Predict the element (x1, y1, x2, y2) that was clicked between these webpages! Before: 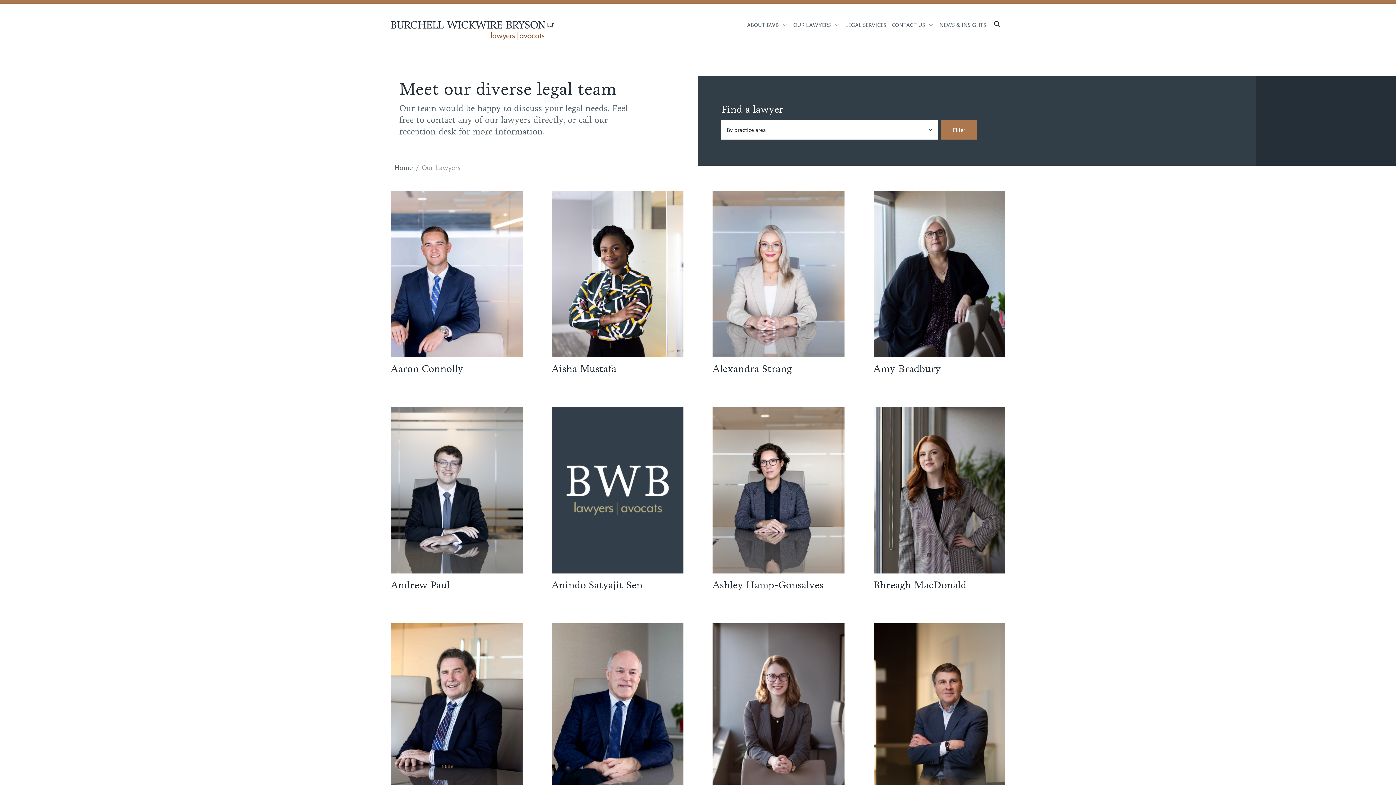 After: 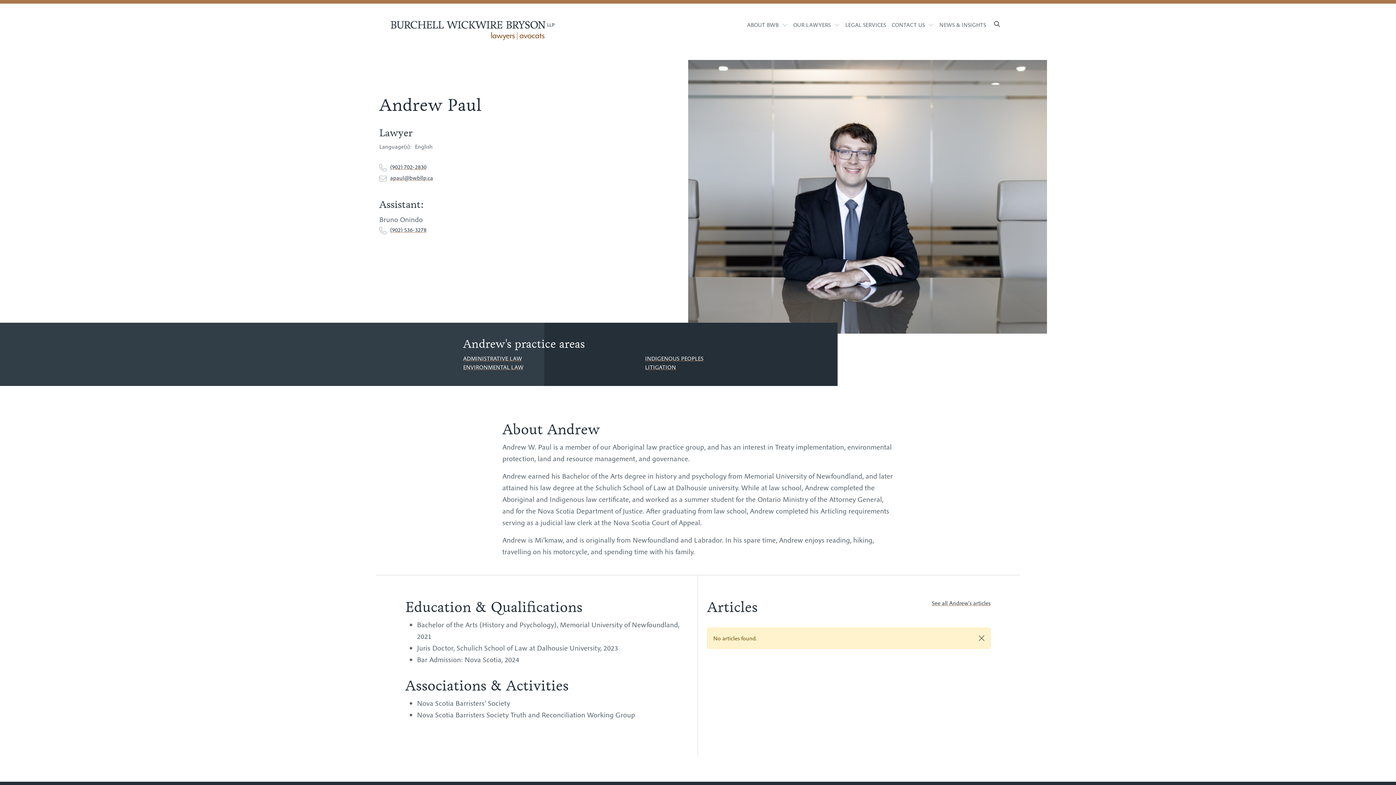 Action: bbox: (390, 407, 522, 591) label: Andrew Paul

View Andrew's info 

Andrew Paul